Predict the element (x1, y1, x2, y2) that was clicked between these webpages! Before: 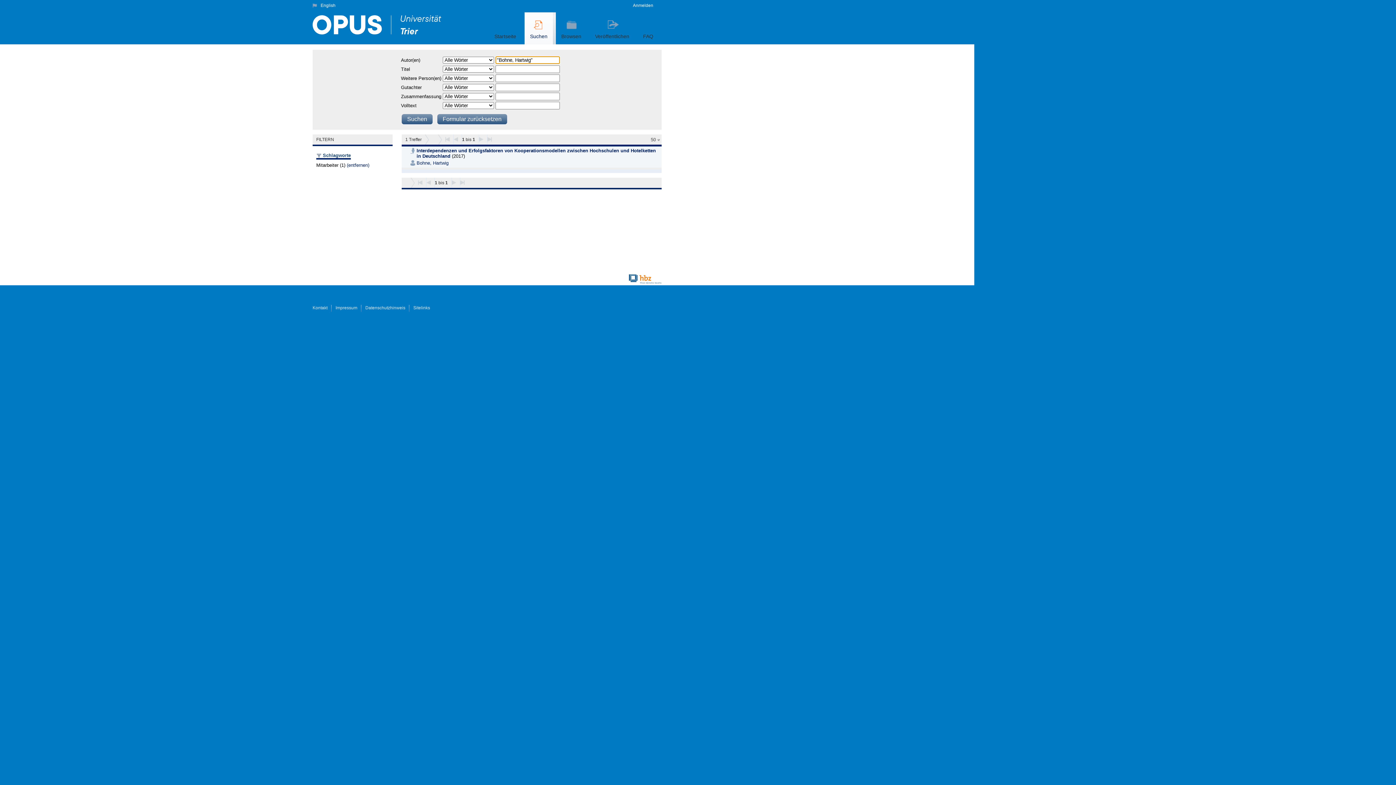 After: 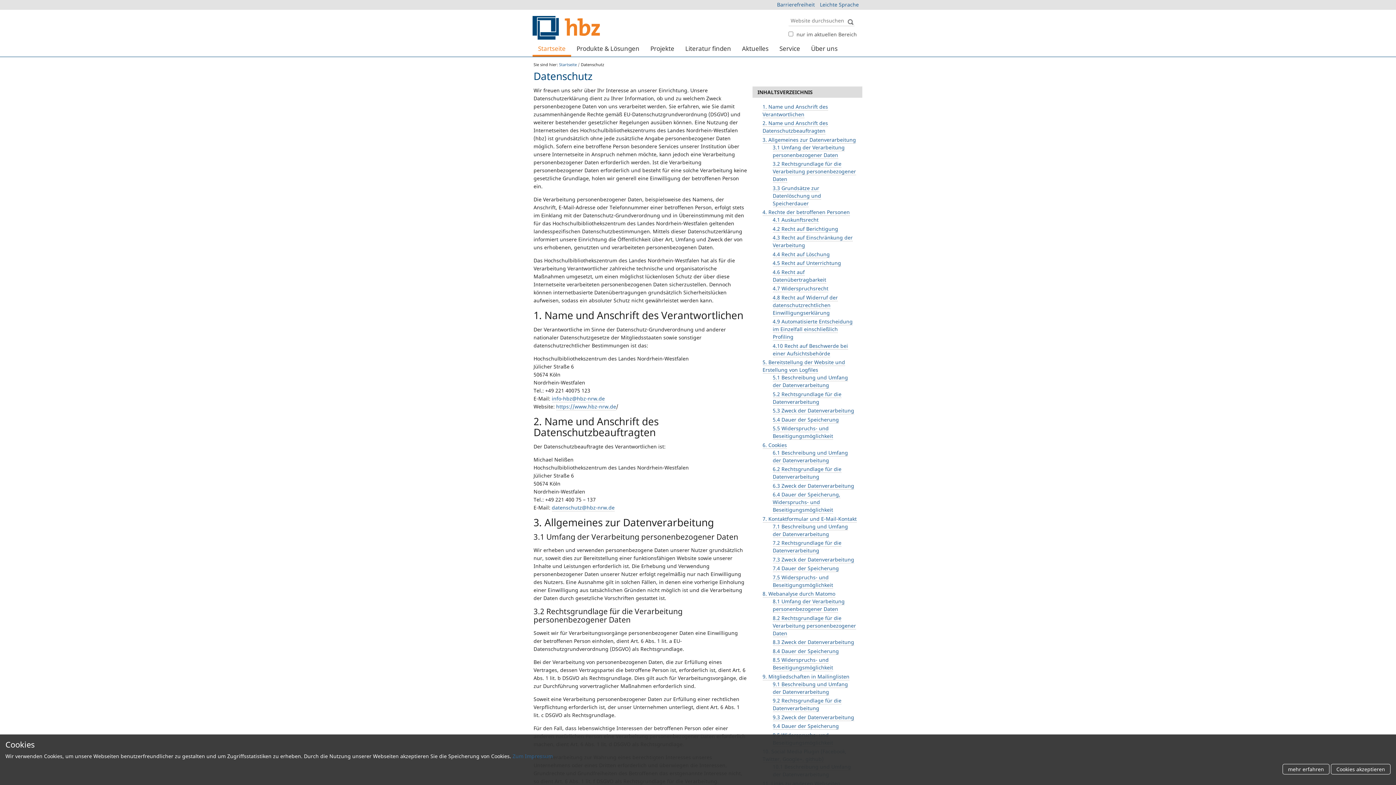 Action: bbox: (365, 305, 405, 310) label: Datenschutzhinweis